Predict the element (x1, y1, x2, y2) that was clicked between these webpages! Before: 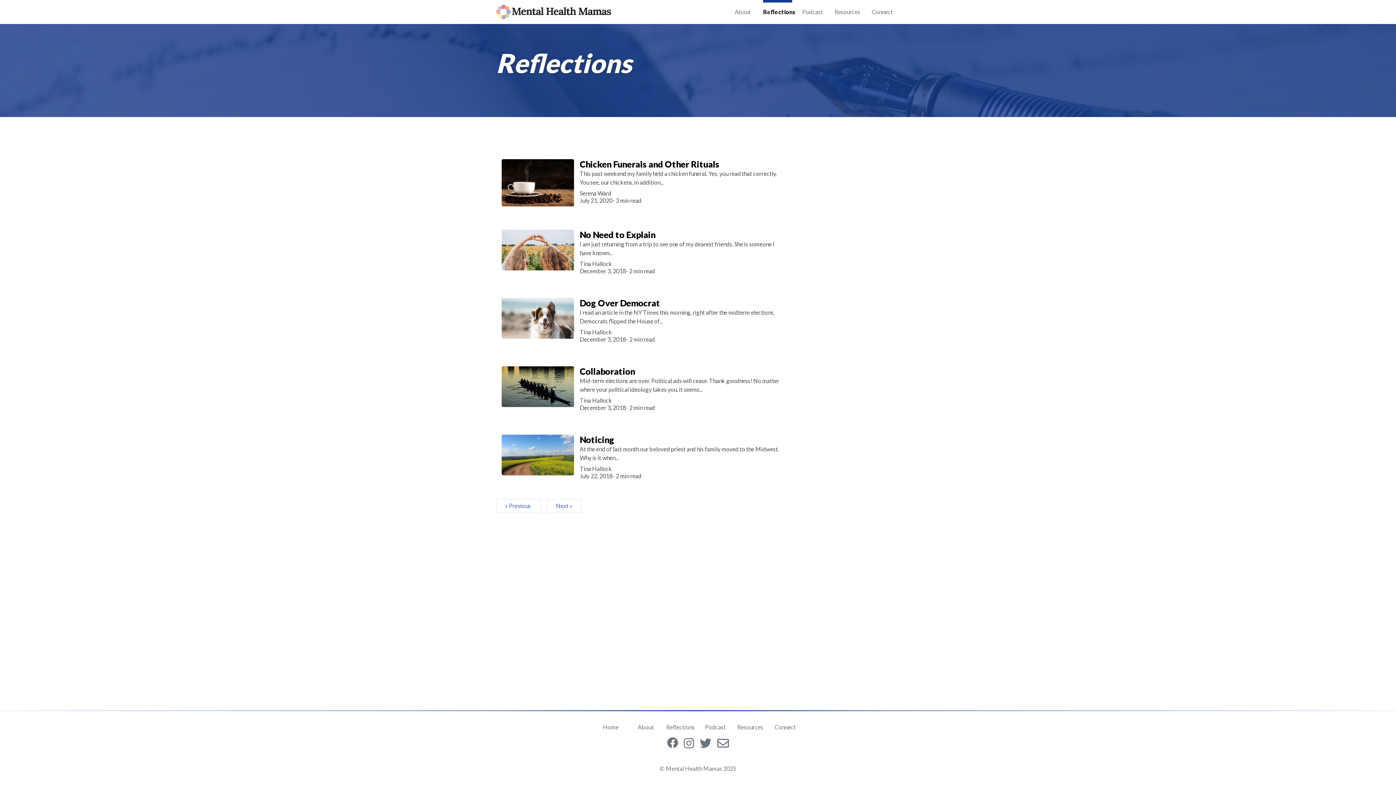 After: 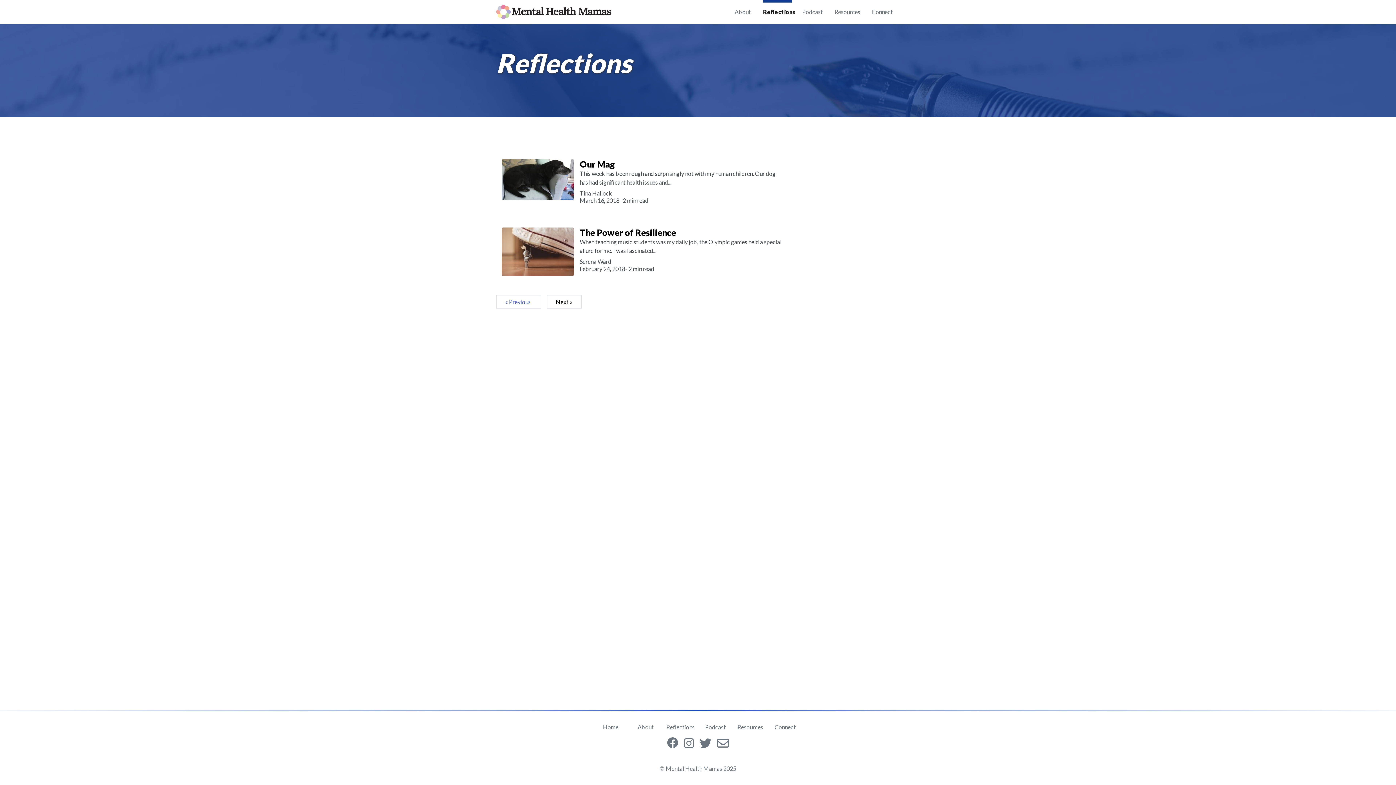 Action: label: Next » bbox: (546, 499, 581, 512)